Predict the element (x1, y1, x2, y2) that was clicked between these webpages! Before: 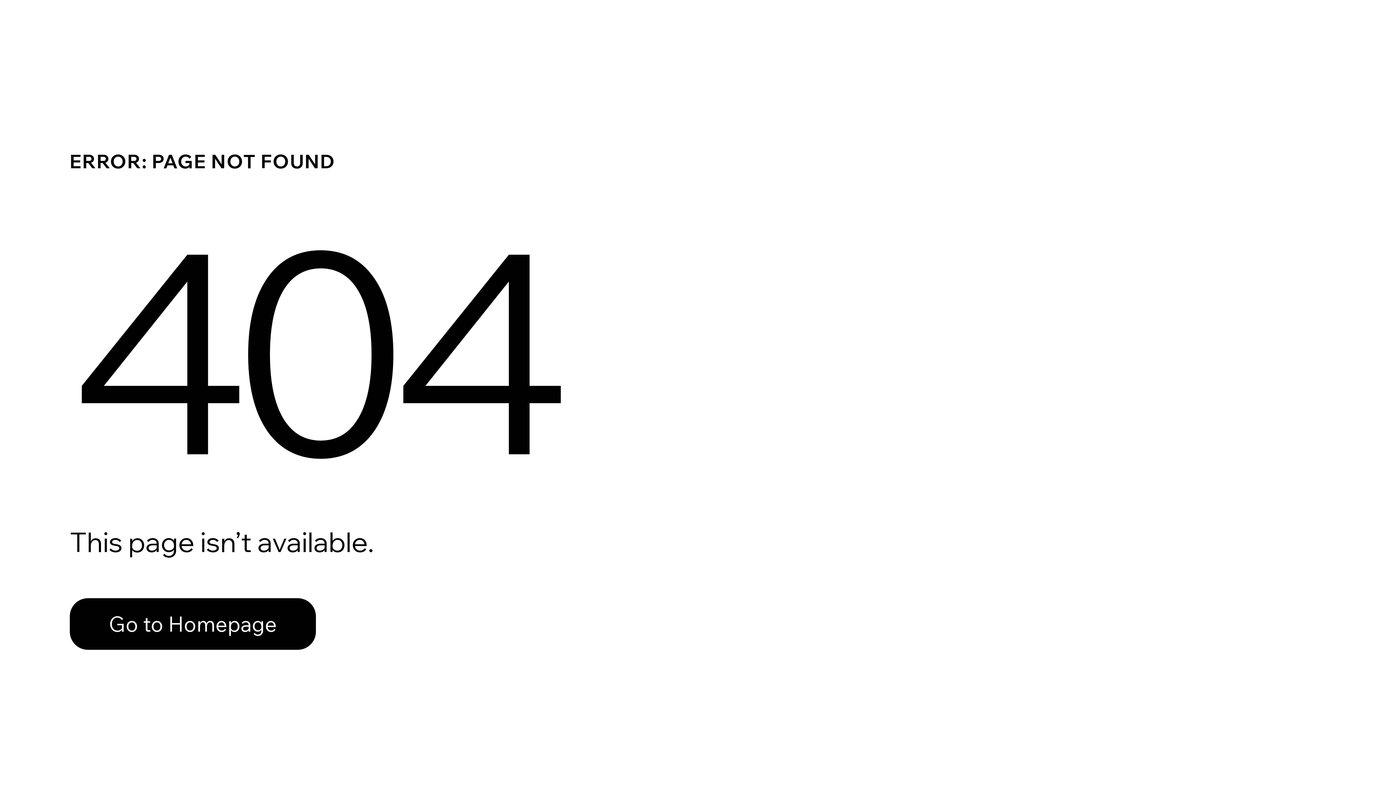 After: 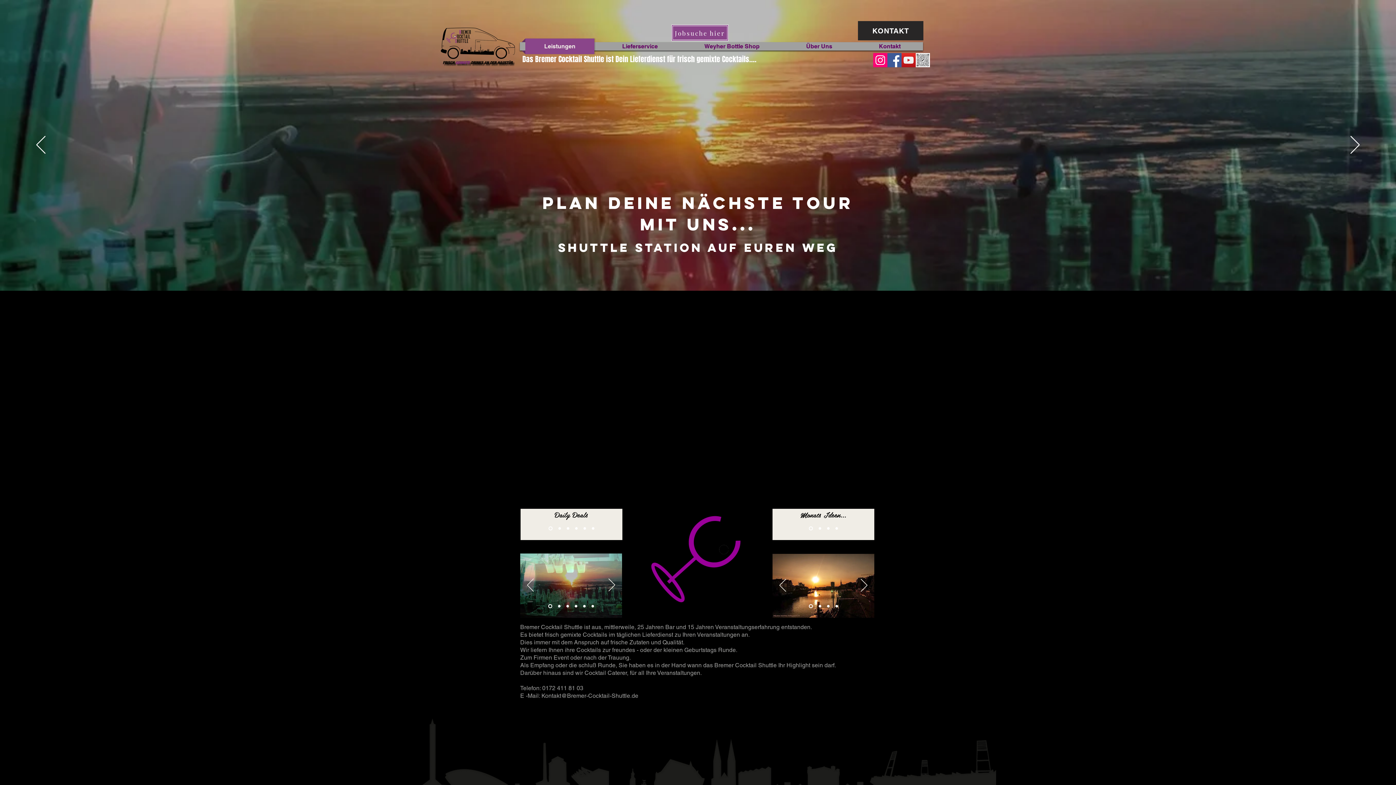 Action: label: Go to Homepage bbox: (69, 598, 316, 650)